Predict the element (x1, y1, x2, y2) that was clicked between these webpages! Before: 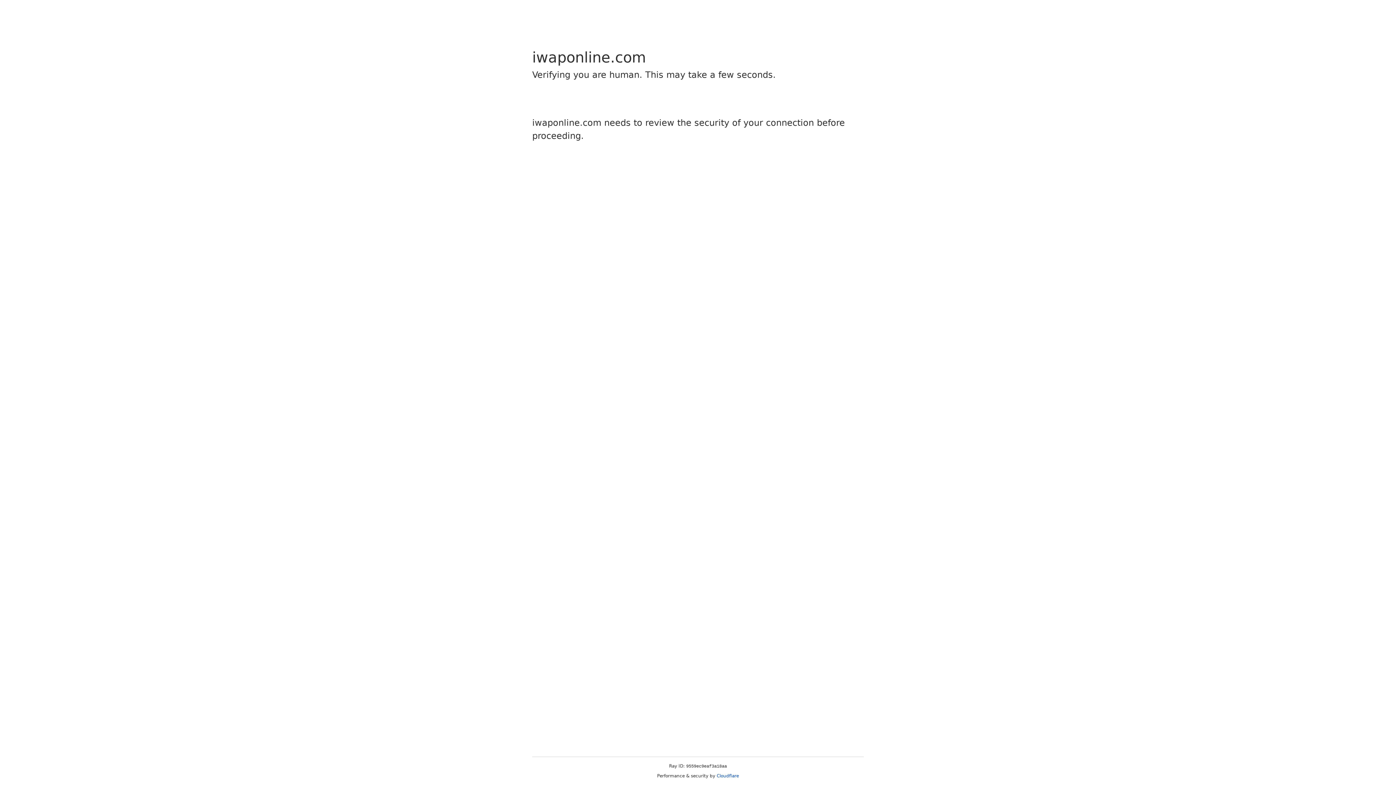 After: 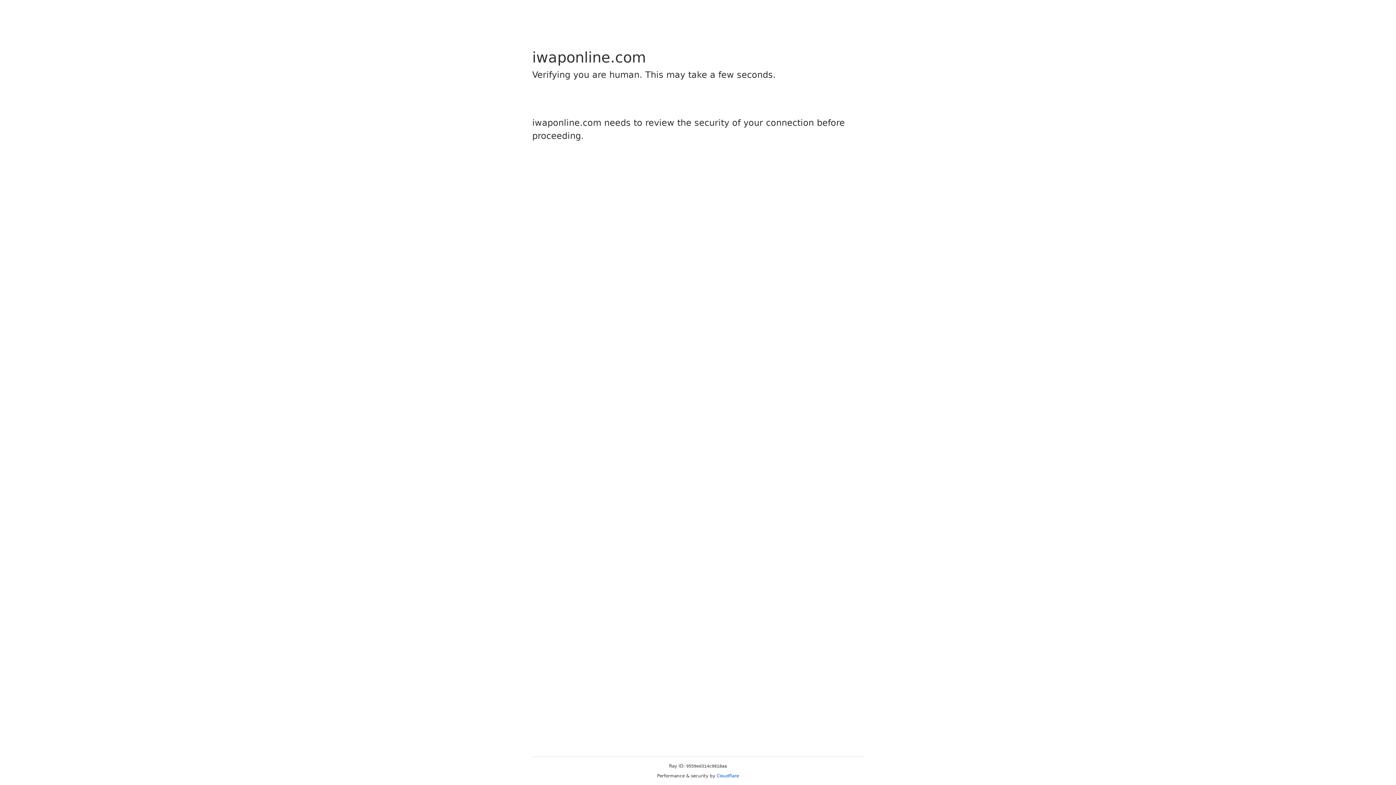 Action: label: Cloudflare bbox: (716, 773, 739, 778)